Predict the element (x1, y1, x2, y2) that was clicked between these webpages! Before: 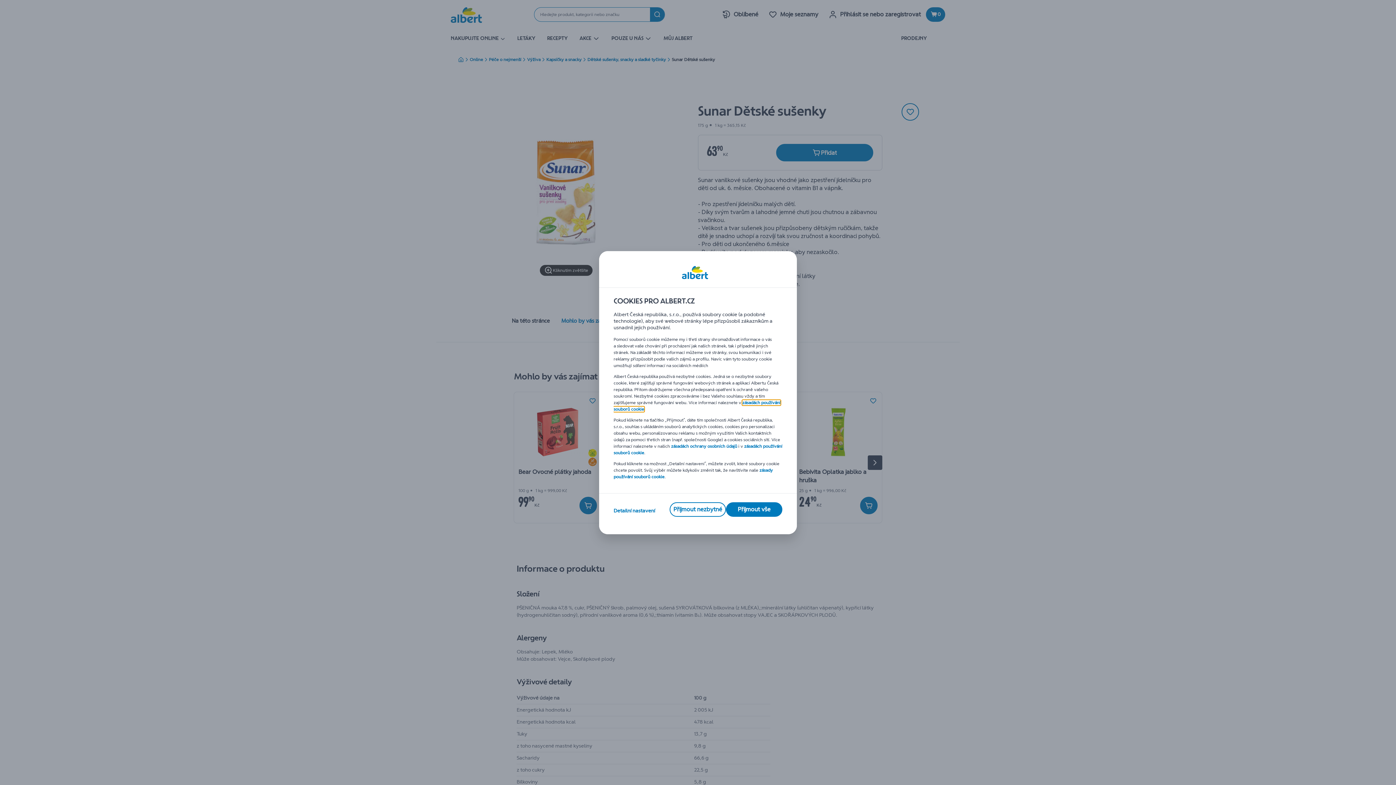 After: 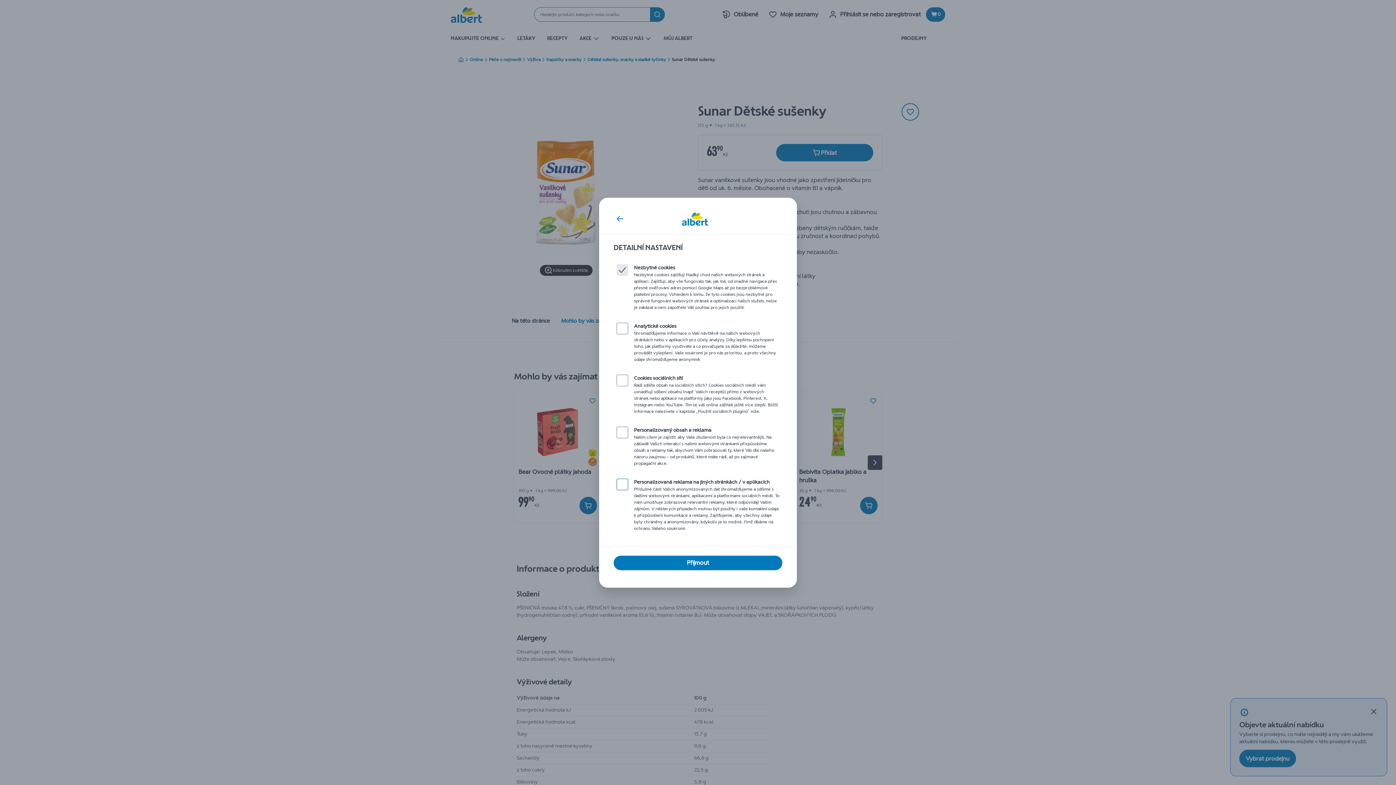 Action: label: Detailní nastavení bbox: (613, 507, 655, 514)